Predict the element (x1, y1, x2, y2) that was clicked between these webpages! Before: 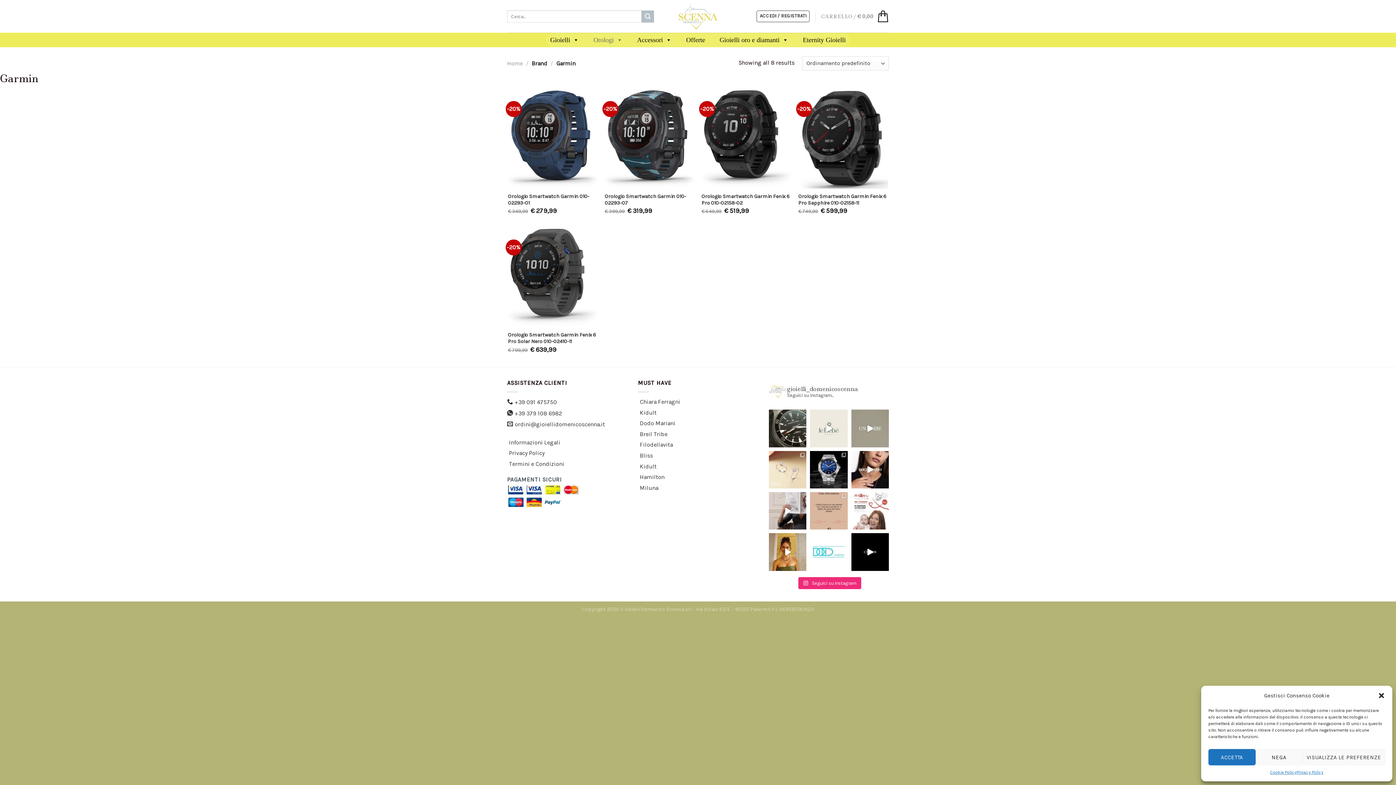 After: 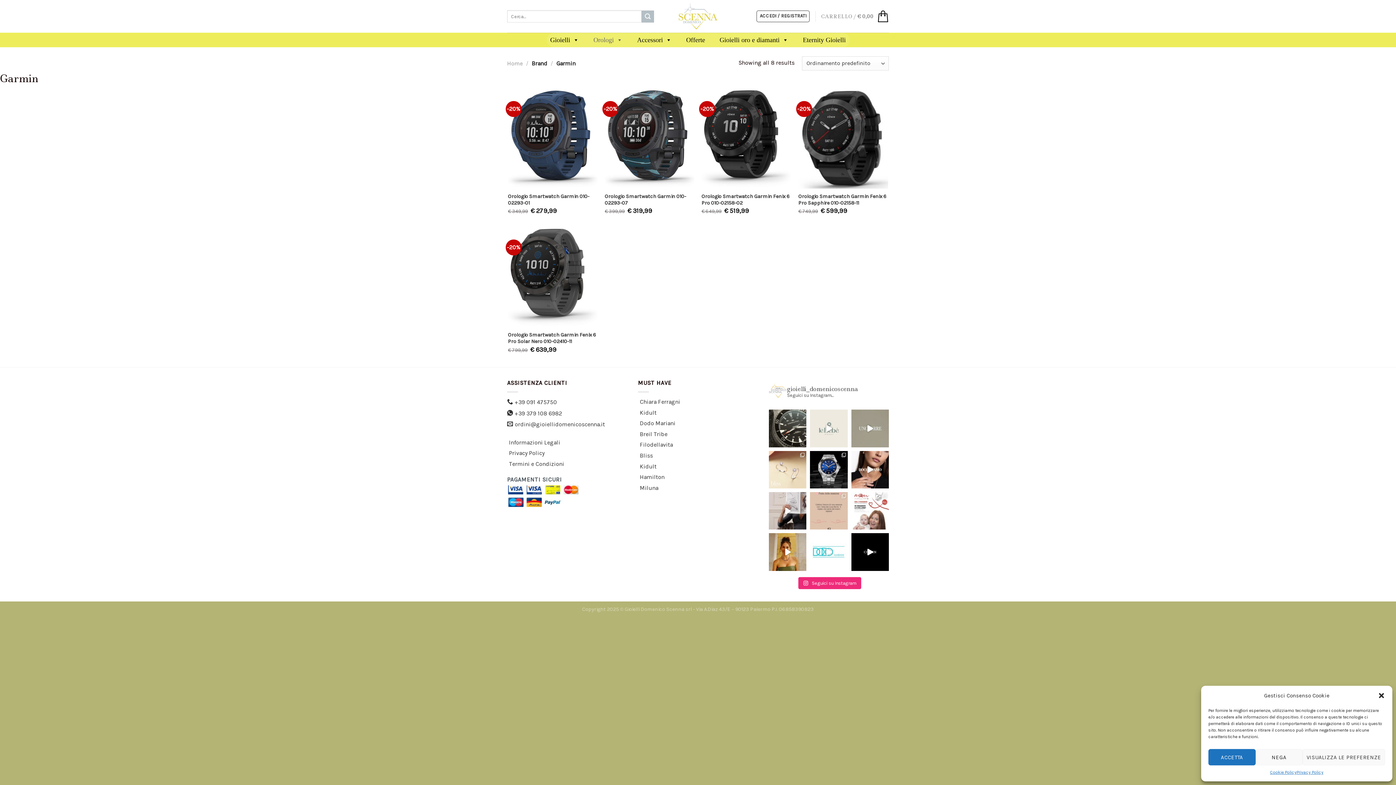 Action: bbox: (810, 492, 847, 529) label:  Festeggia la donna più importante della tua v